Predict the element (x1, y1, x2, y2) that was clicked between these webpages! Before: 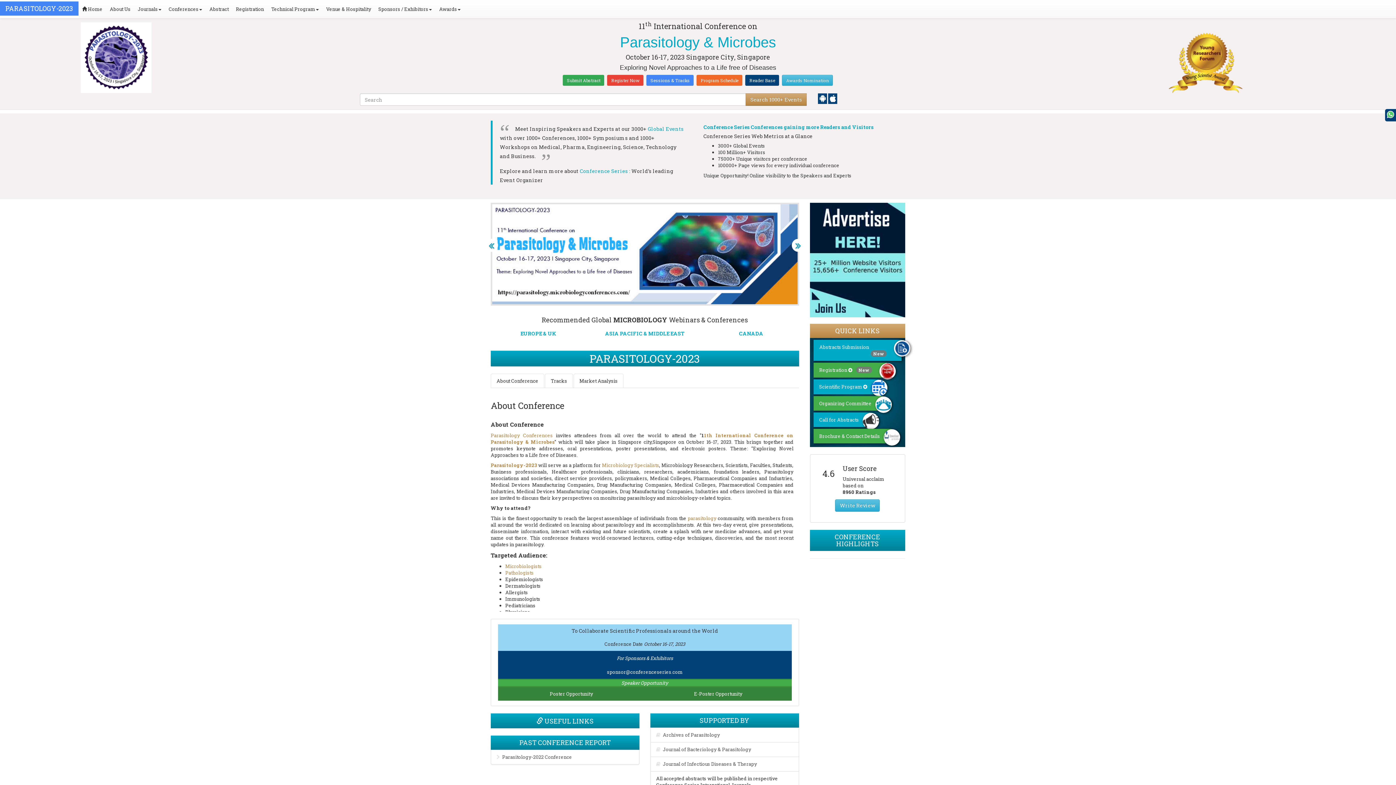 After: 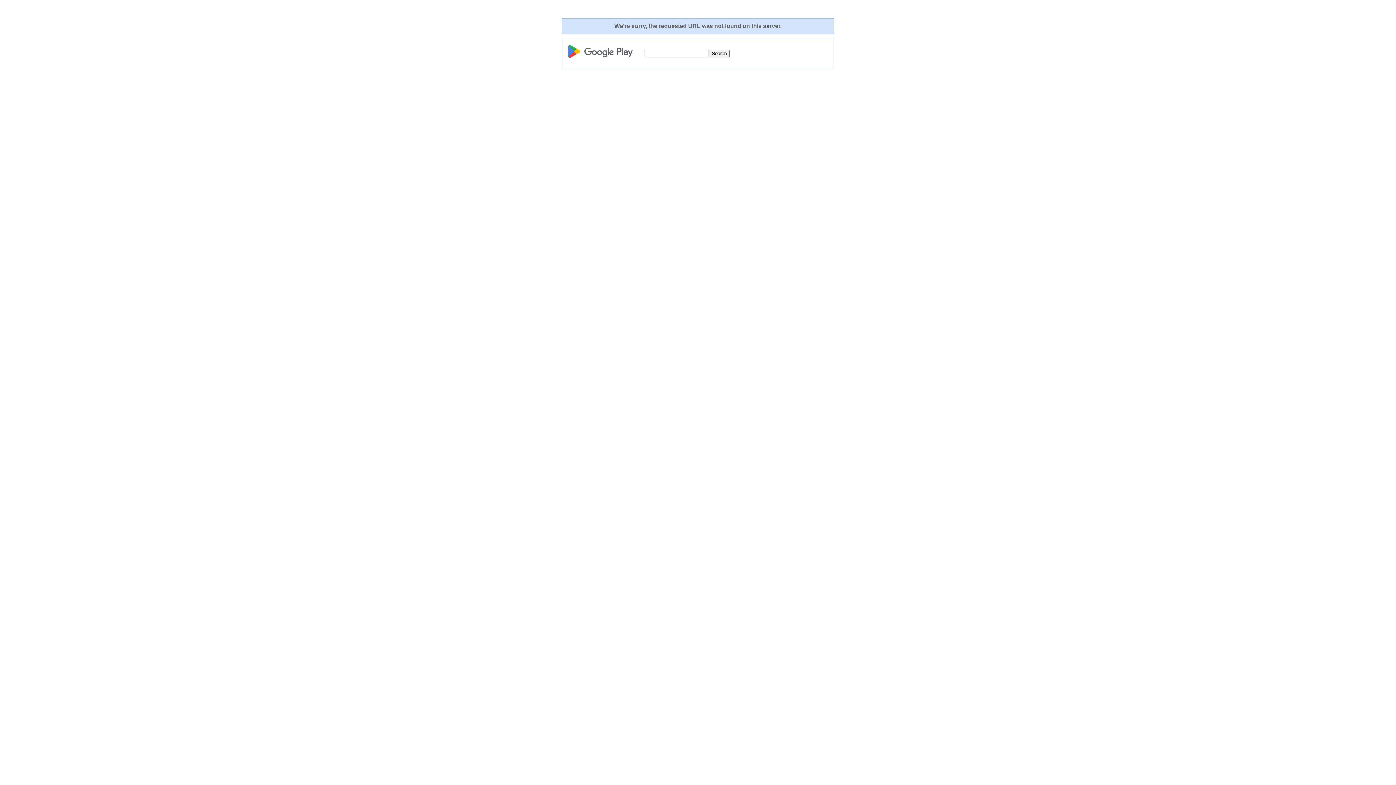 Action: label: Playstore bbox: (818, 94, 828, 101)